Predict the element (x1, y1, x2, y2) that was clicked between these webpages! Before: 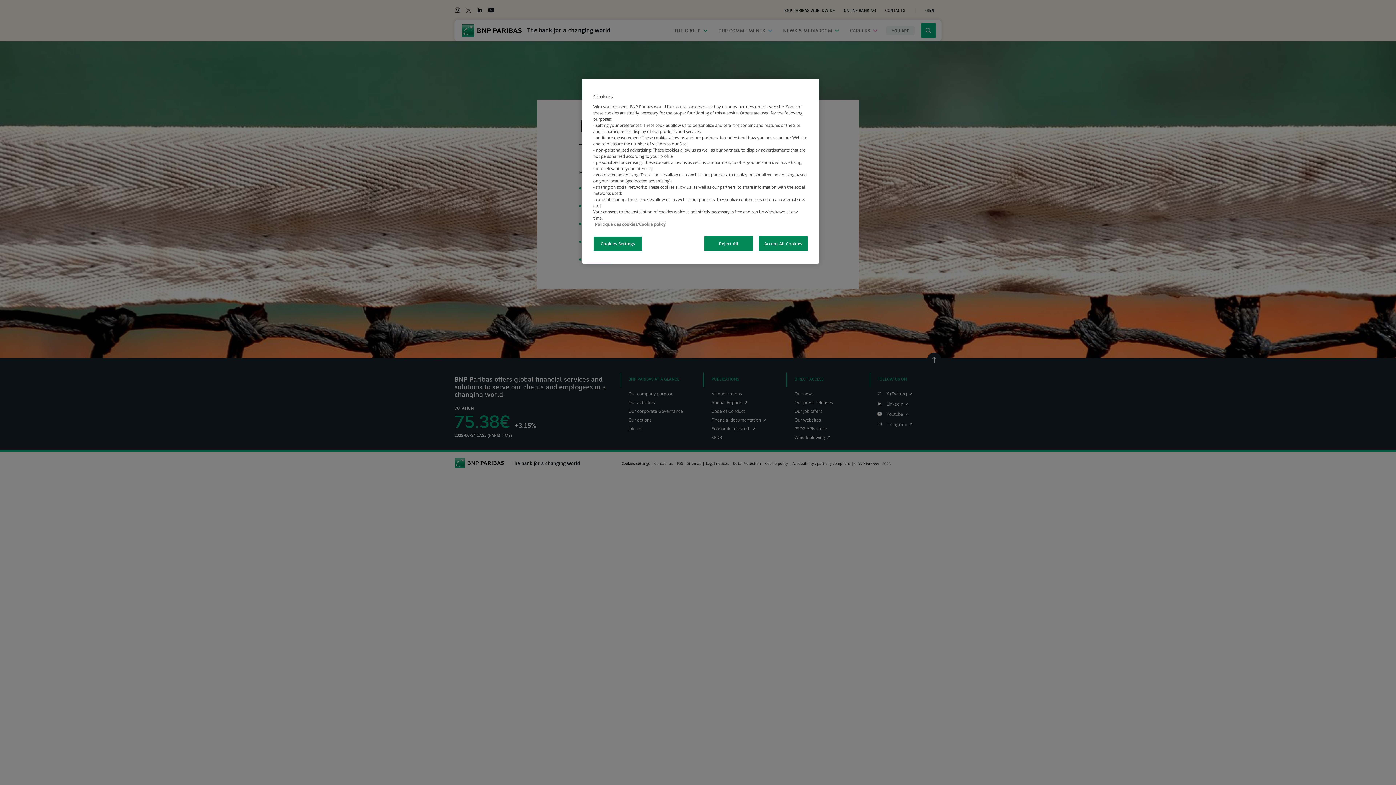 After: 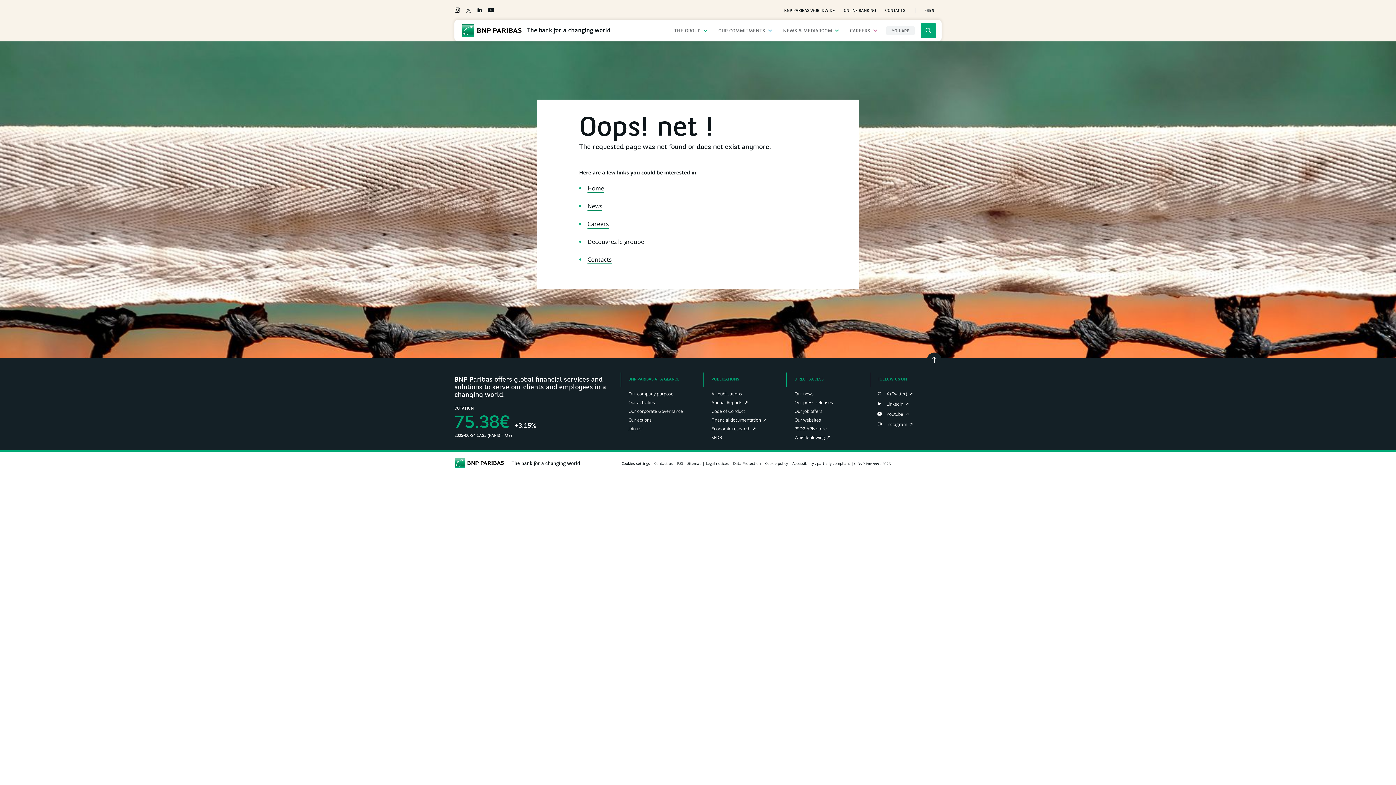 Action: label: Accept All Cookies bbox: (758, 236, 808, 251)